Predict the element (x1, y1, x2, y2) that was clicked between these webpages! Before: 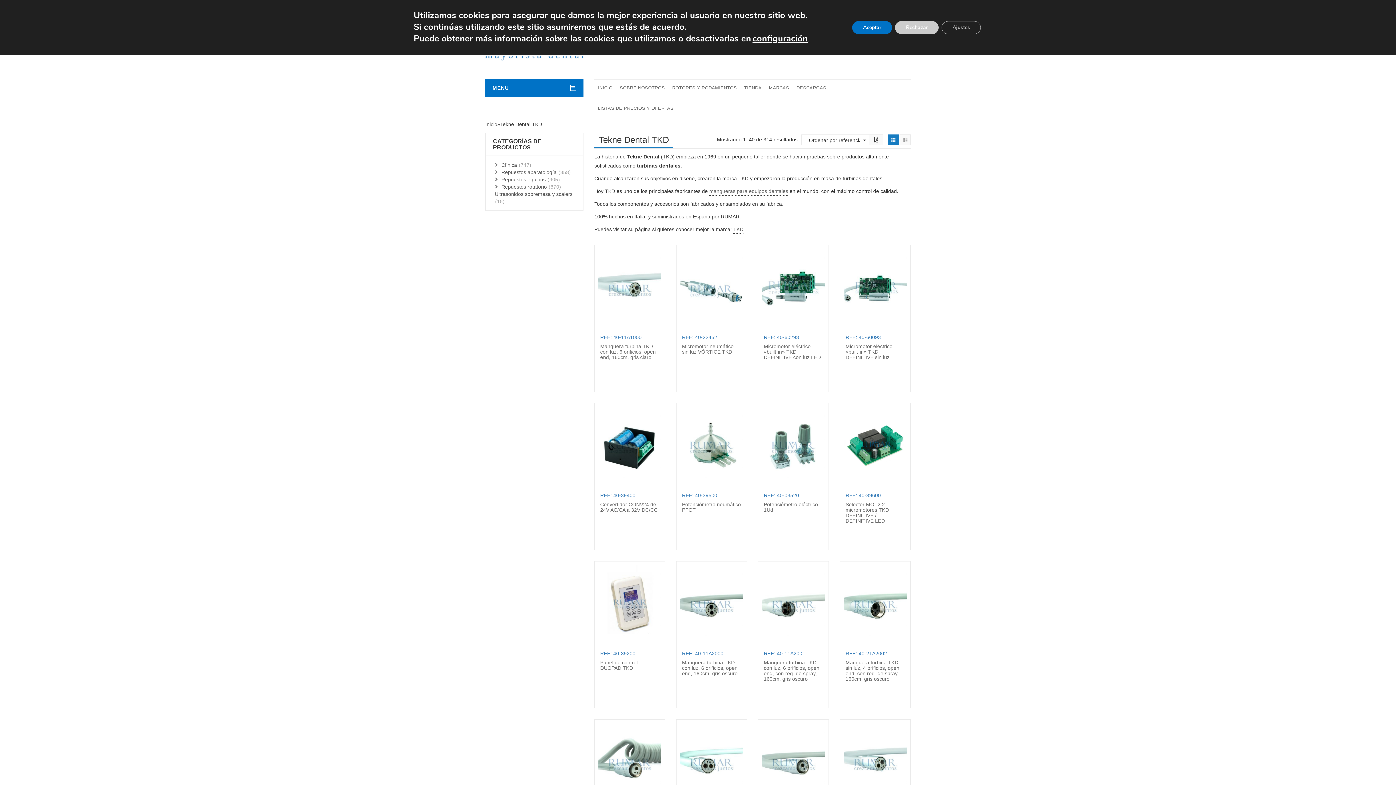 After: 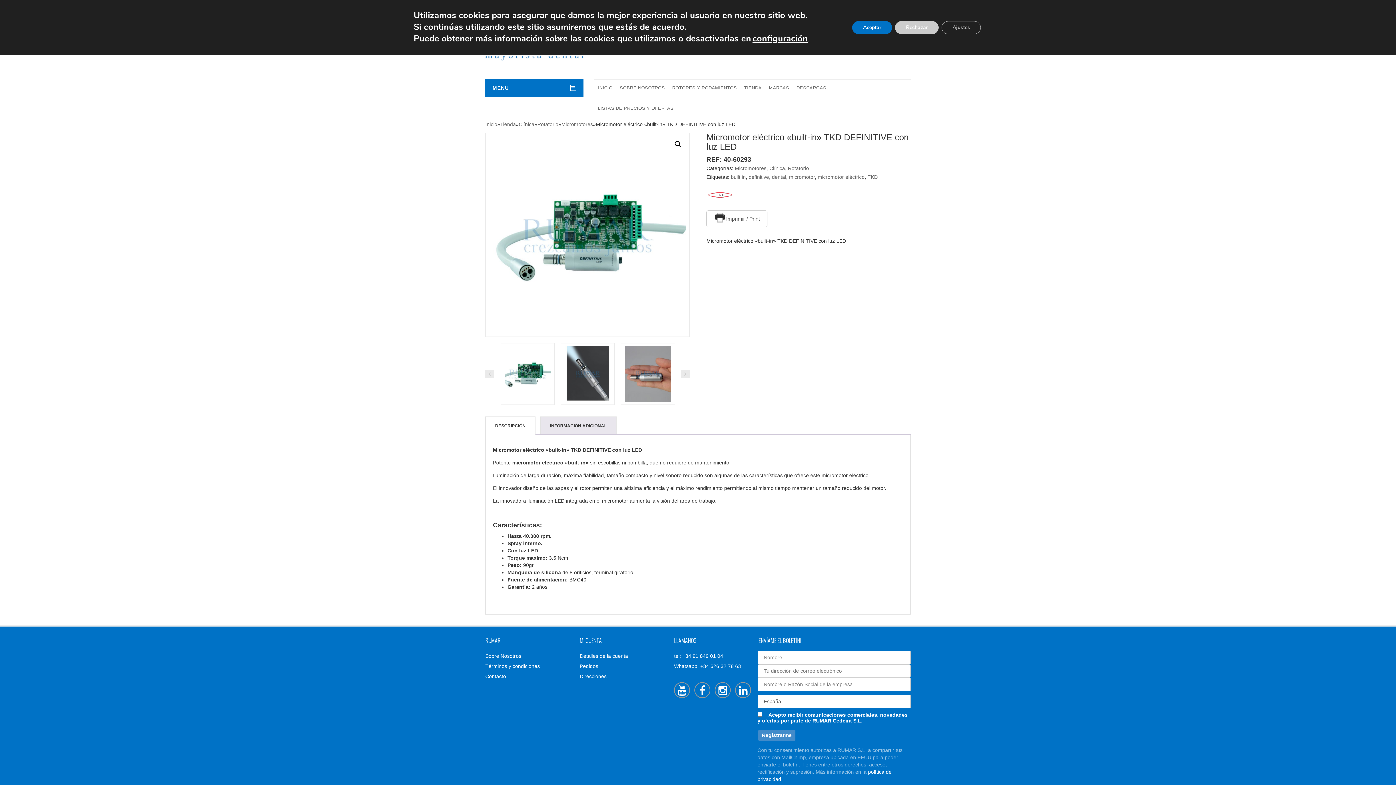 Action: bbox: (762, 249, 825, 325)